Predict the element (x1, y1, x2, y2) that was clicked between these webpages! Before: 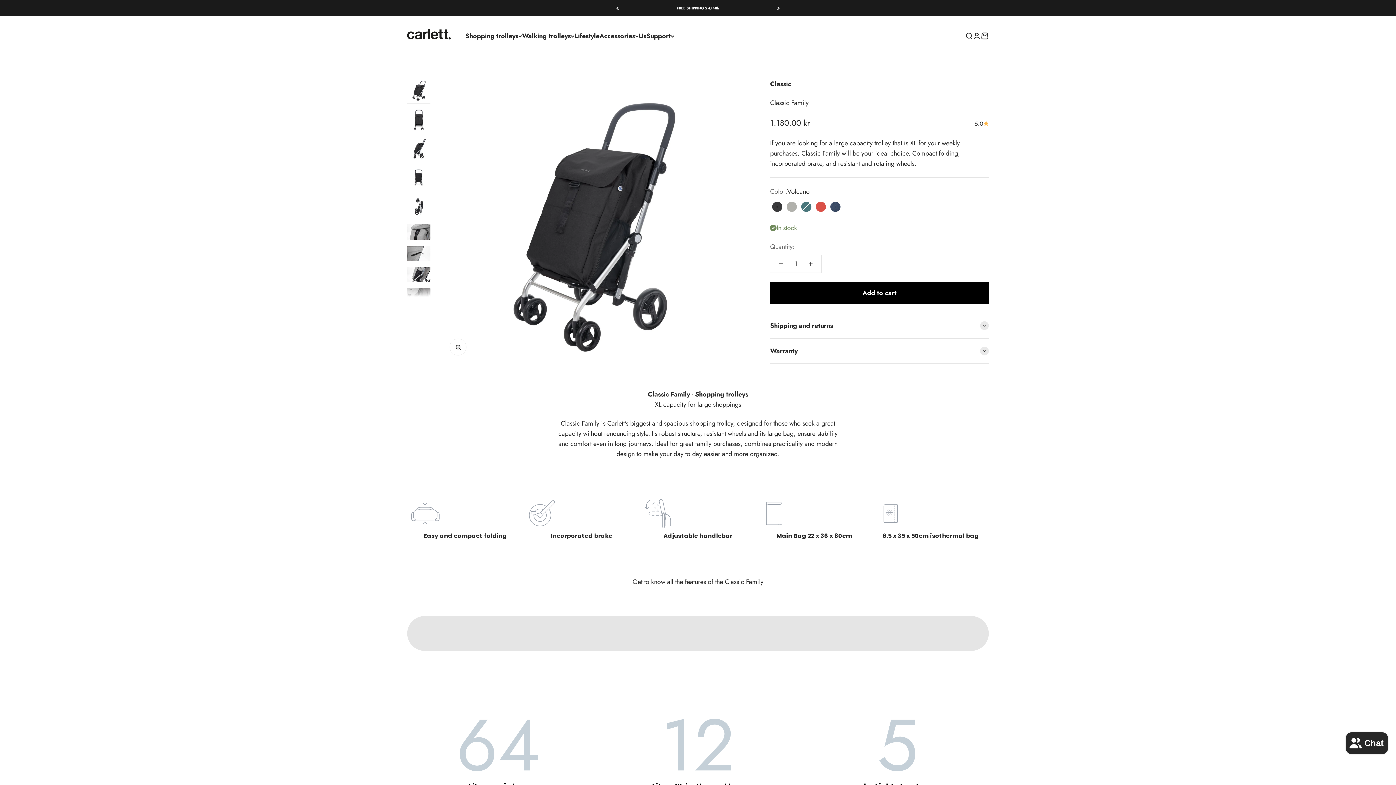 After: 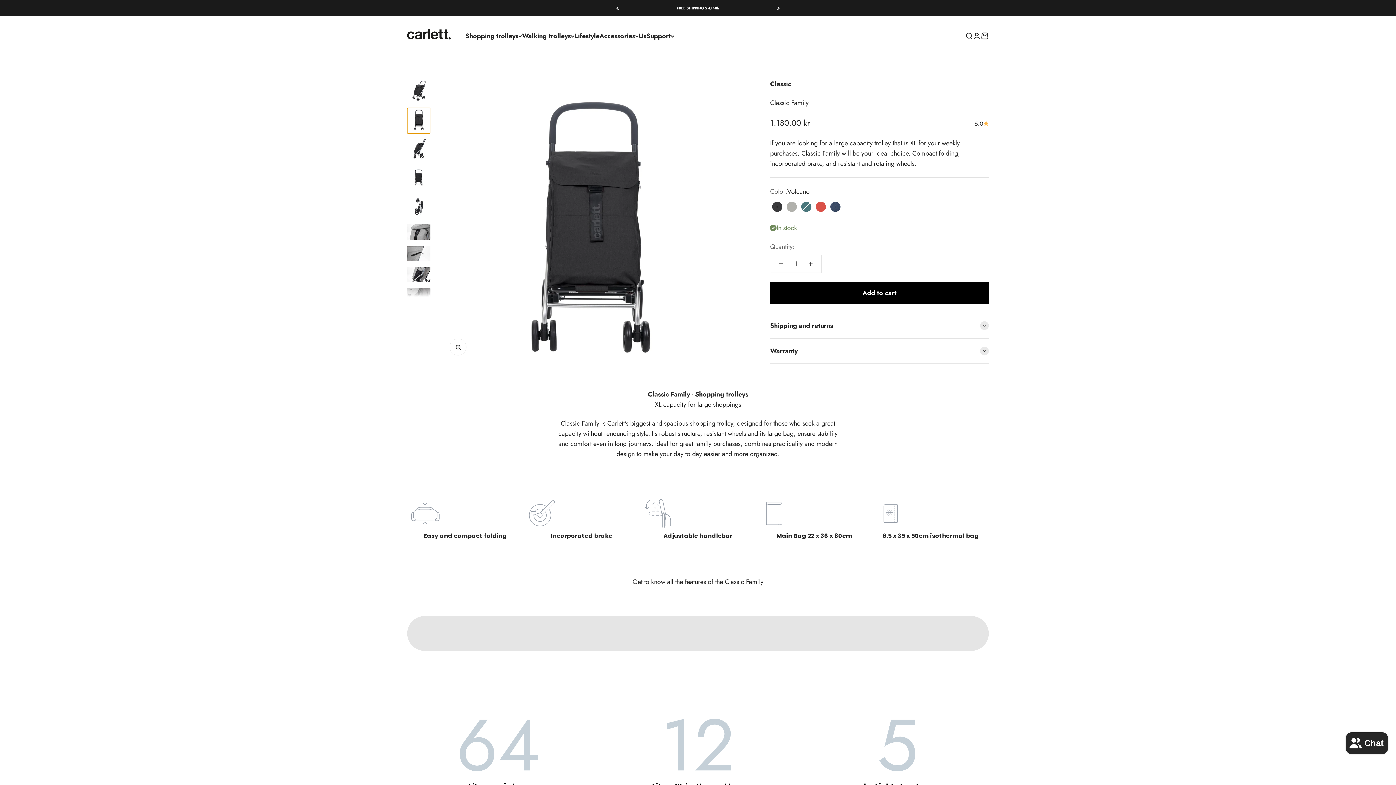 Action: bbox: (407, 108, 430, 133) label: Go to item 7